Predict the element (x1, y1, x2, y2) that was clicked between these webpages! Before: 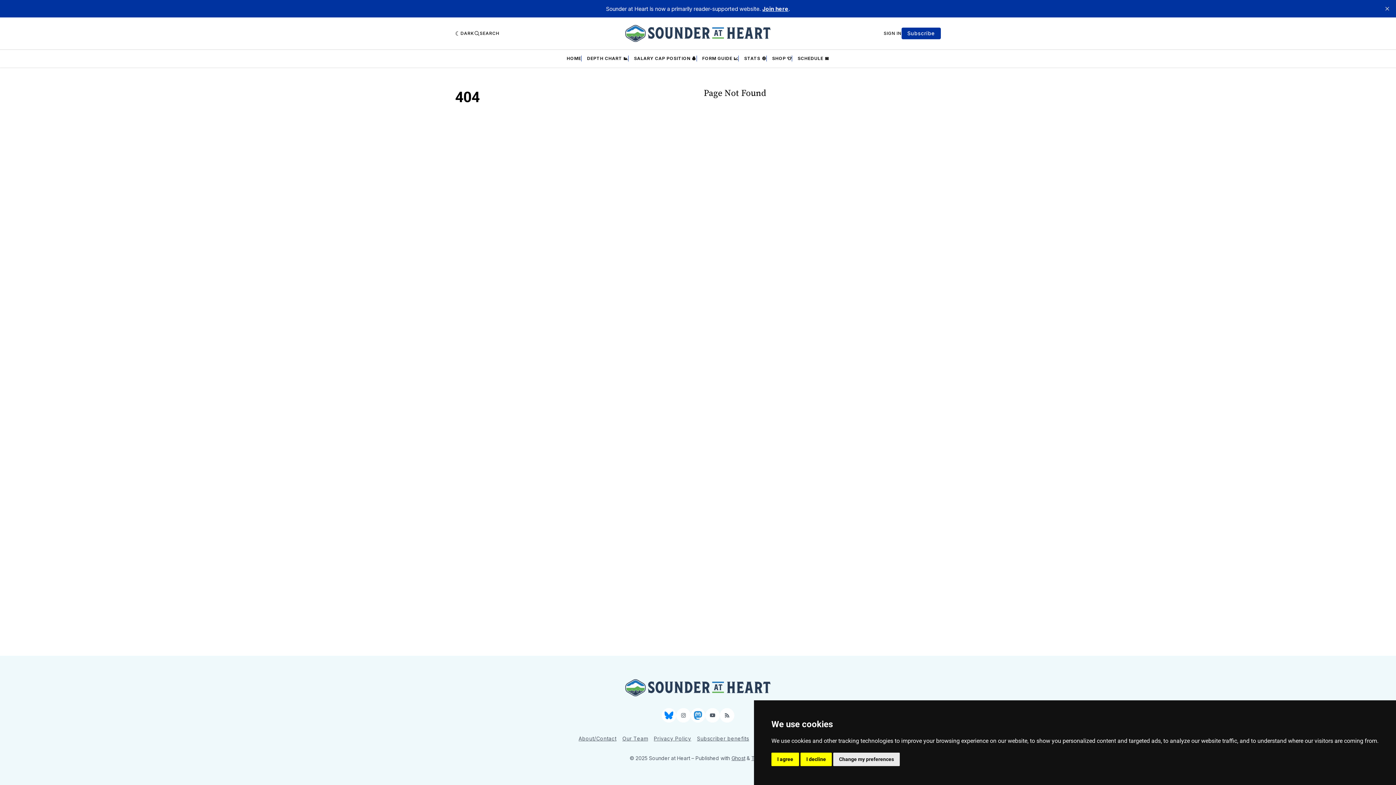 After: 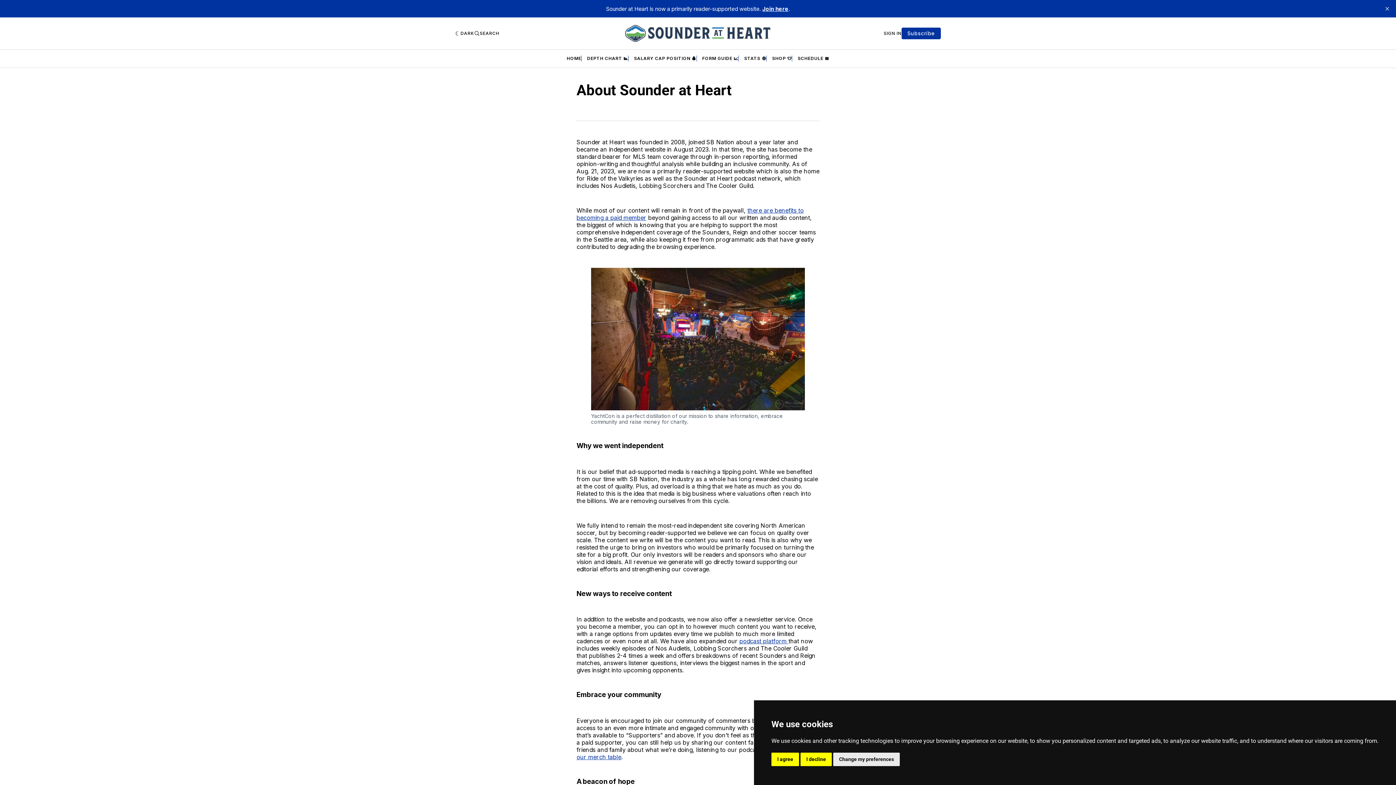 Action: bbox: (578, 734, 616, 743) label: About/Contact